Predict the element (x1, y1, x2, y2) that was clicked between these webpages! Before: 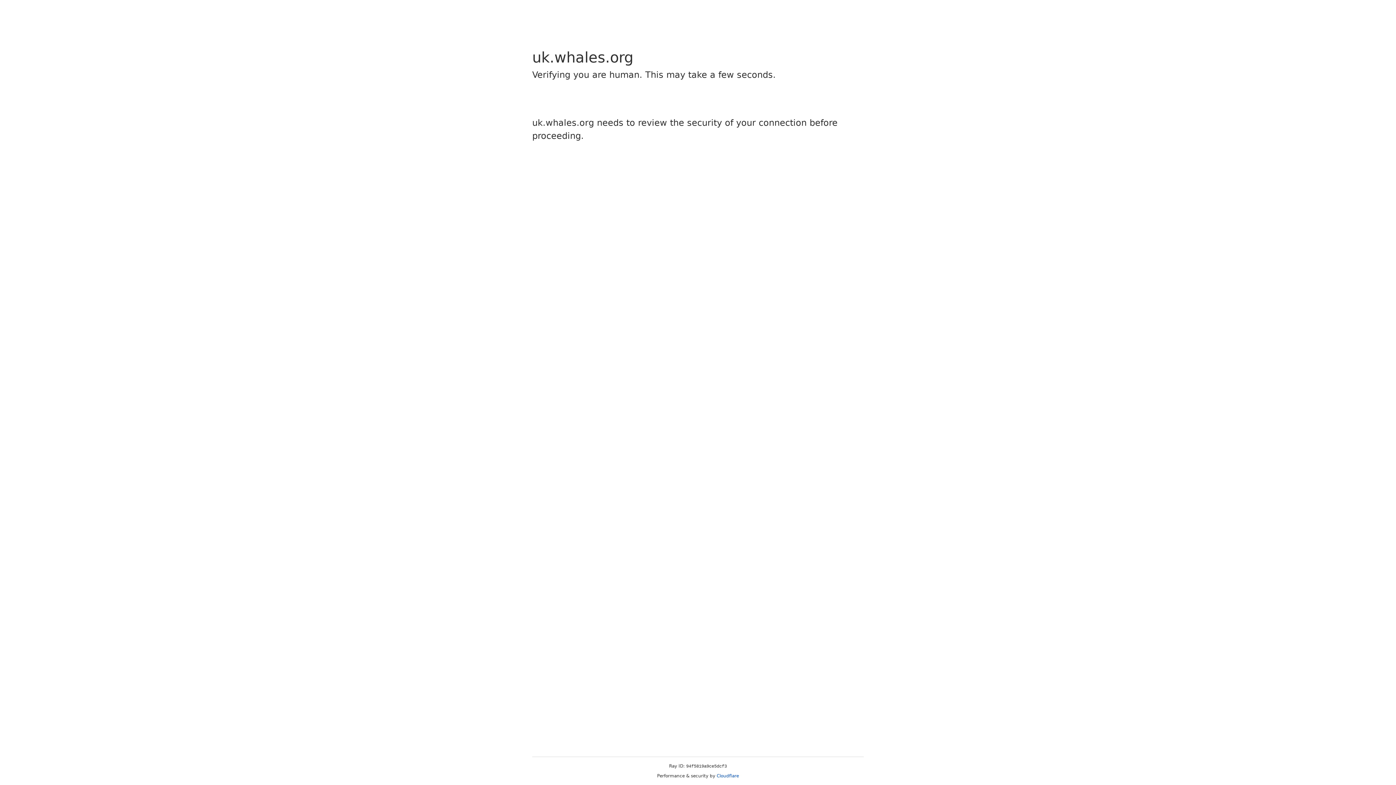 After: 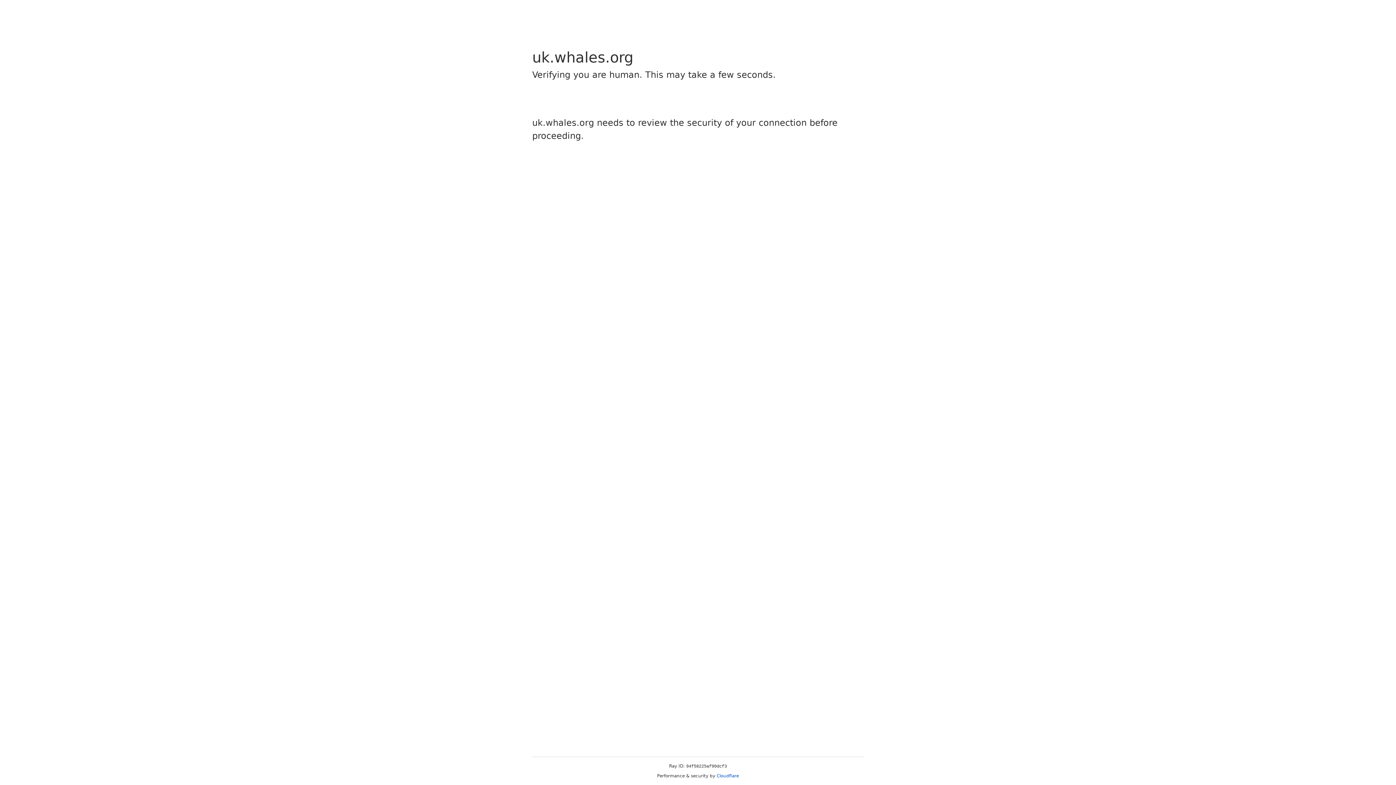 Action: bbox: (716, 773, 739, 778) label: Cloudflare